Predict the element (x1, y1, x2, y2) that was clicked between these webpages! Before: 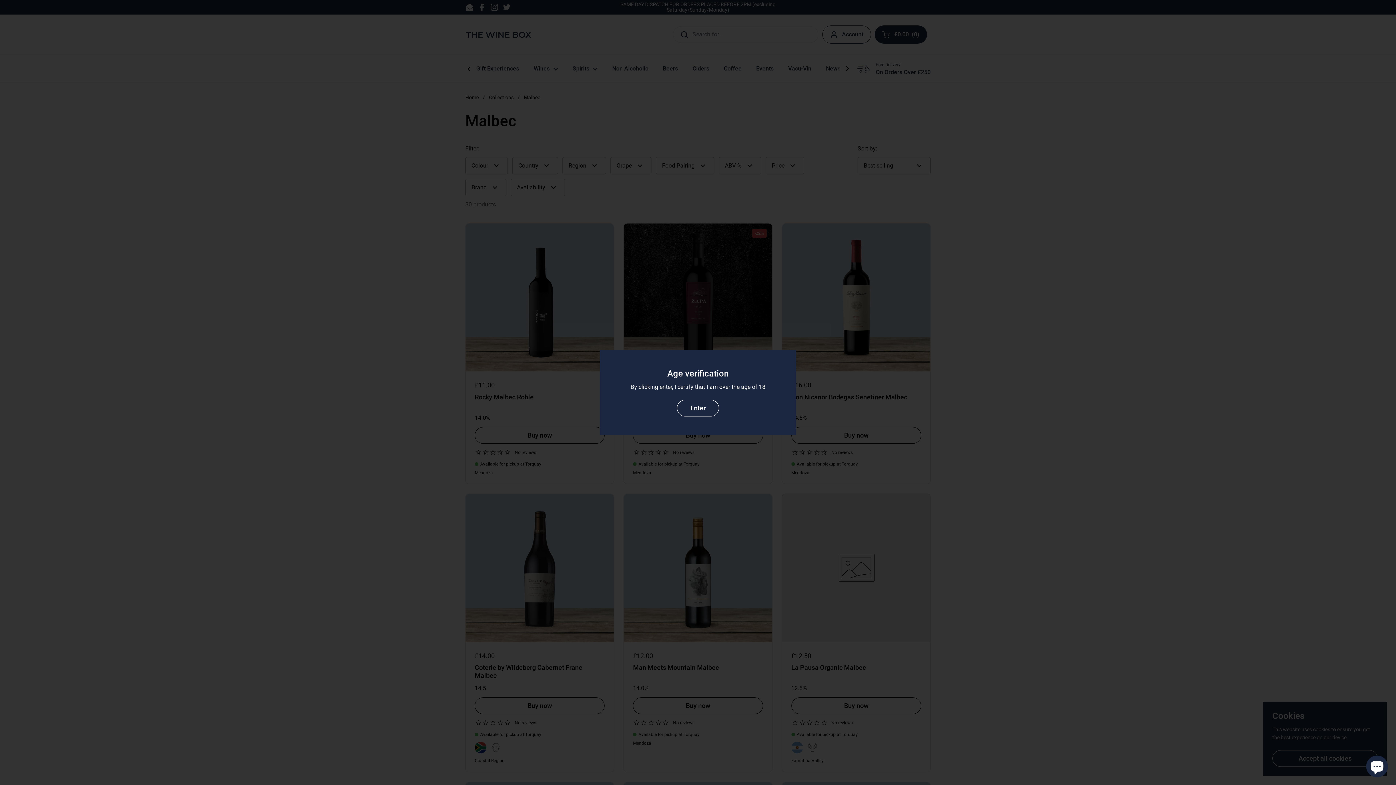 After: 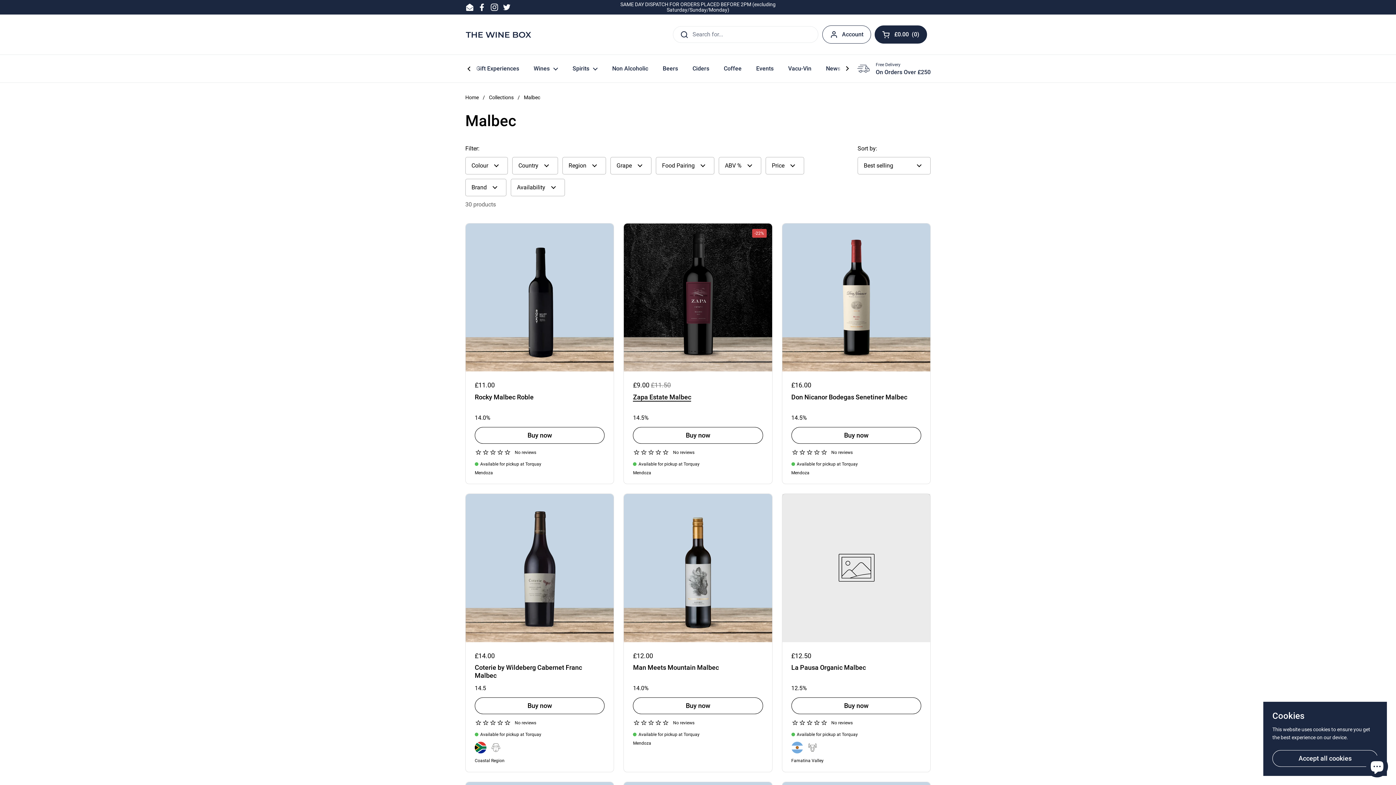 Action: bbox: (677, 400, 719, 416) label: Enter